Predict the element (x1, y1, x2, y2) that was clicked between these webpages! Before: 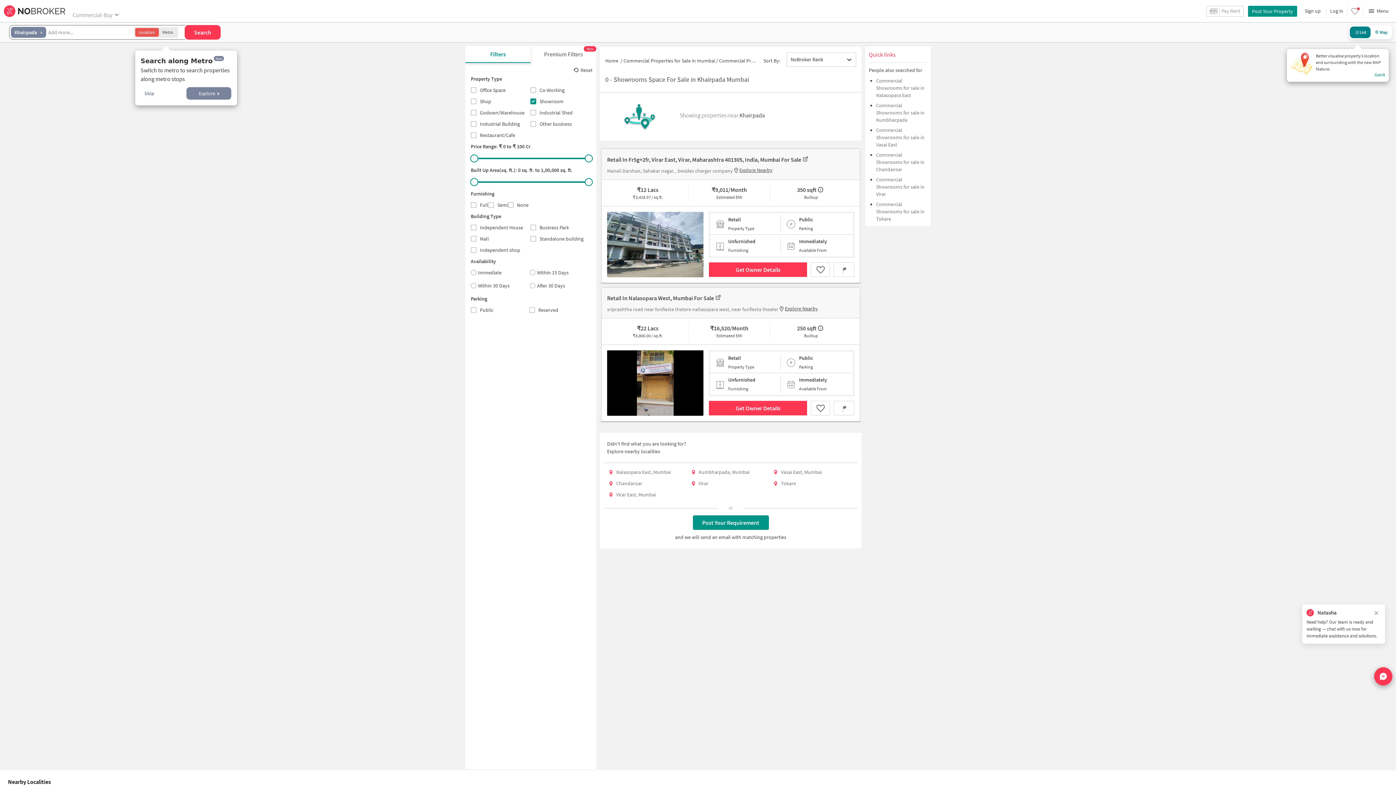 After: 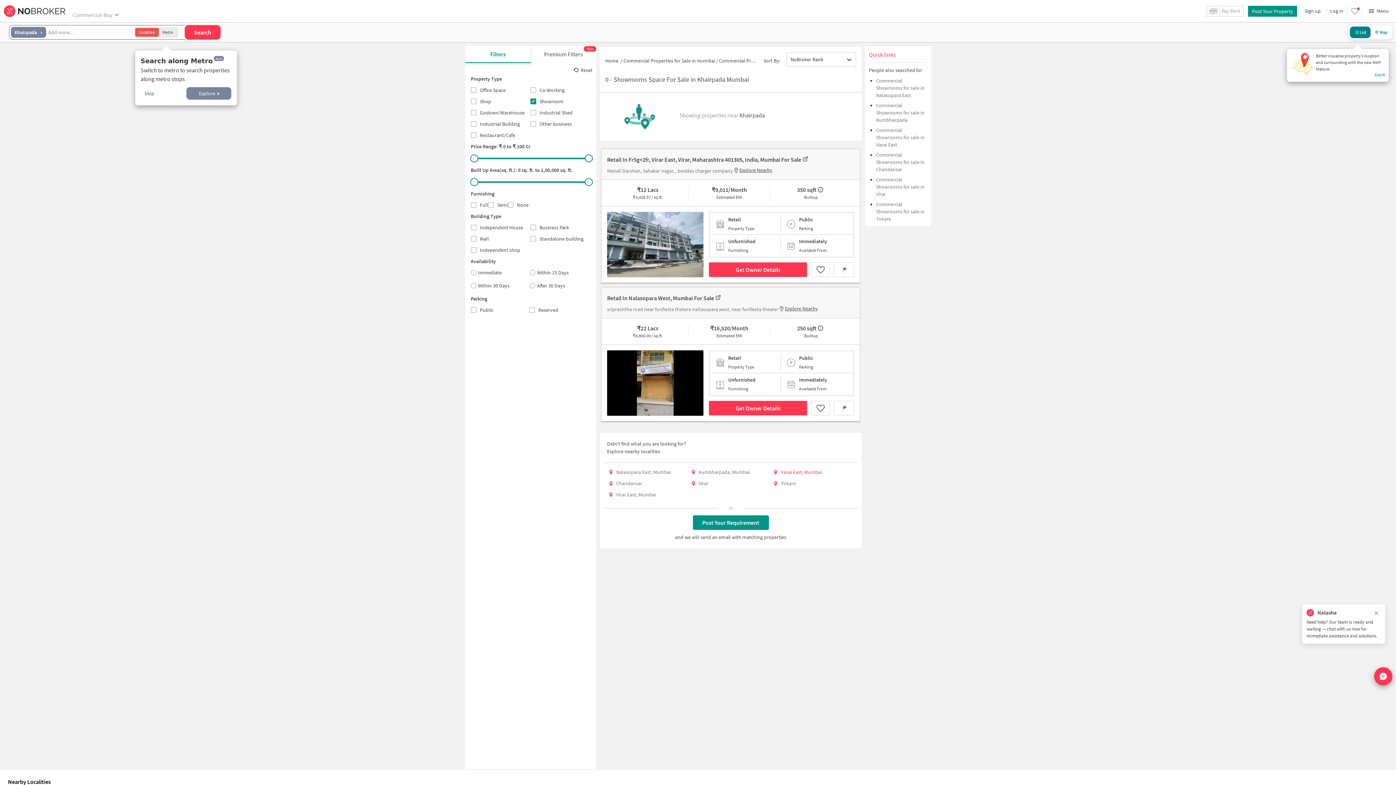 Action: label: Vasai East, Mumbai bbox: (781, 469, 821, 475)